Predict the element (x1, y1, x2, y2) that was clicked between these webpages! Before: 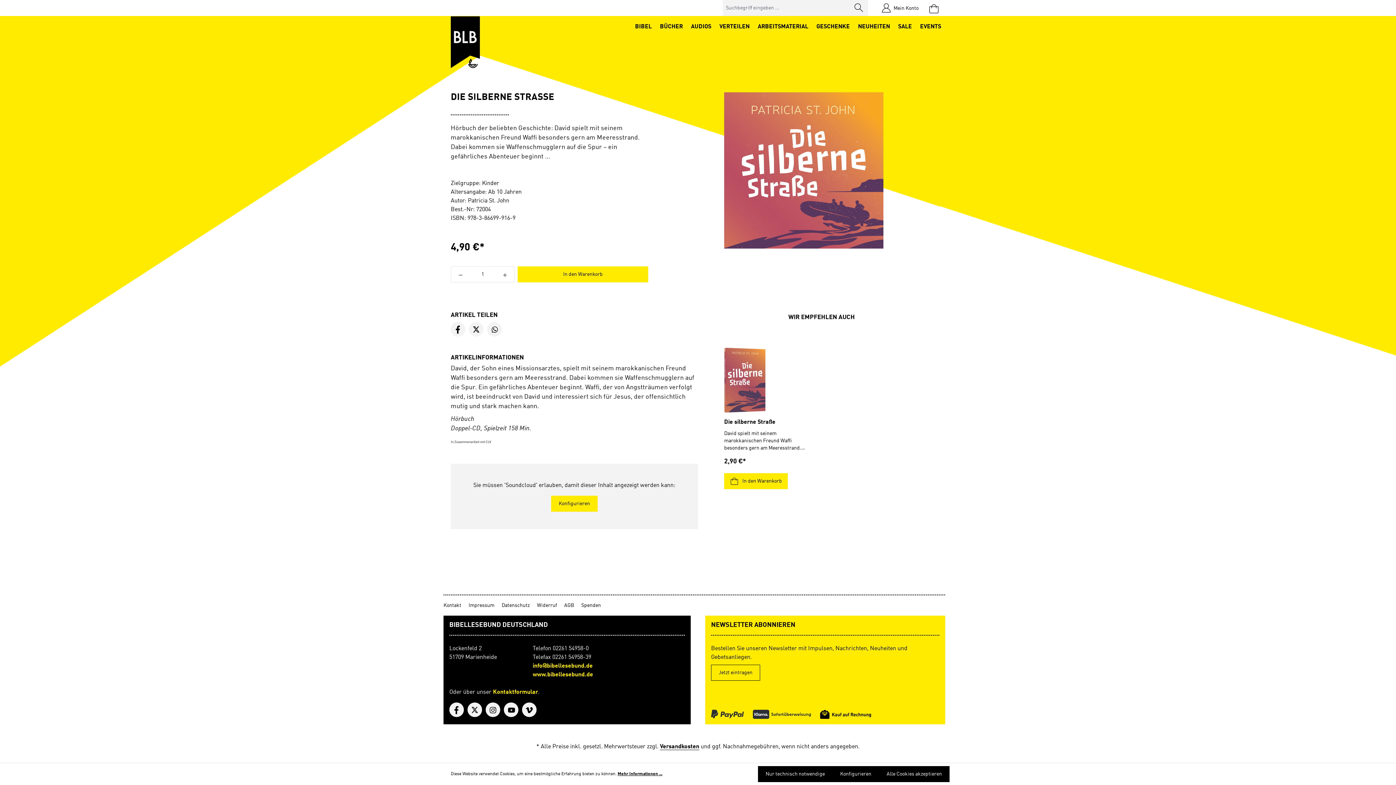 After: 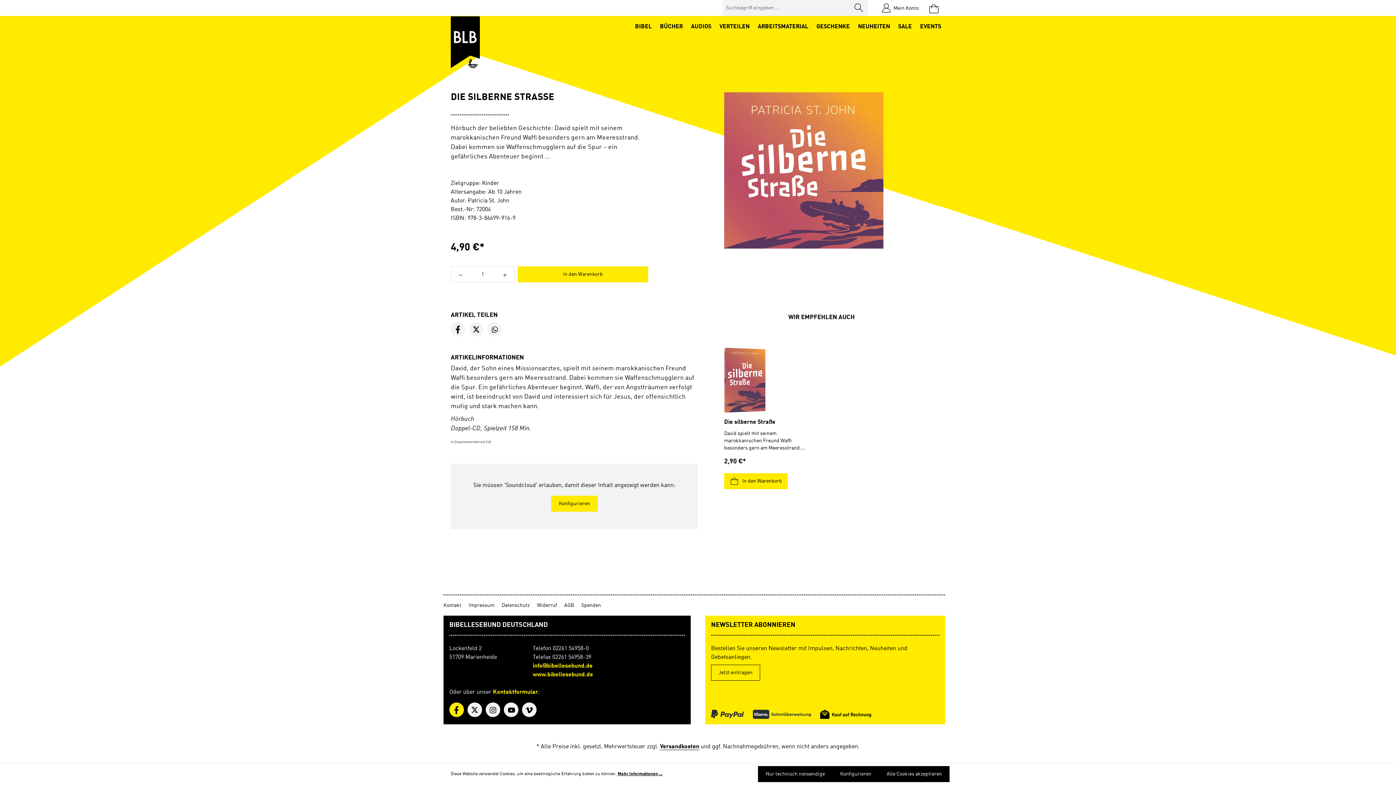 Action: bbox: (453, 706, 460, 714)